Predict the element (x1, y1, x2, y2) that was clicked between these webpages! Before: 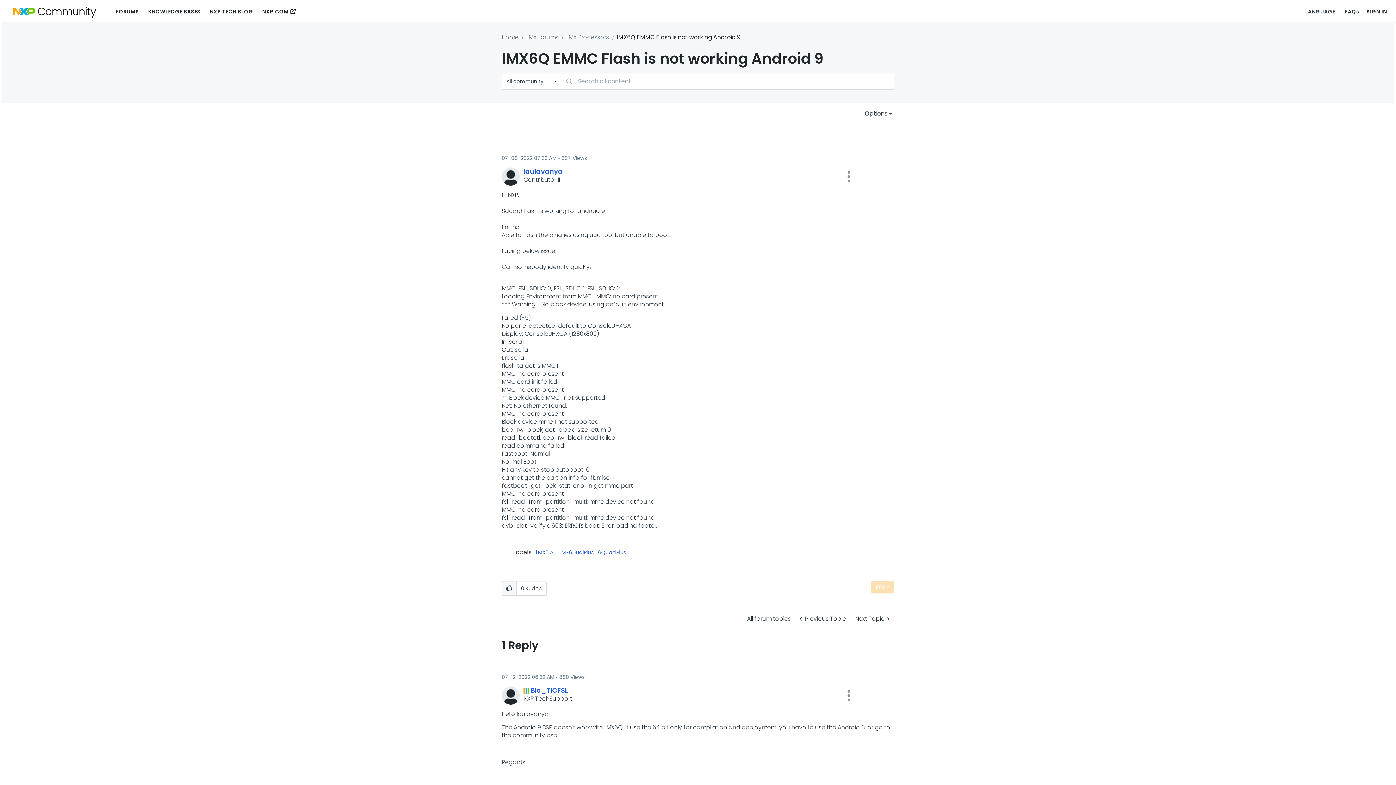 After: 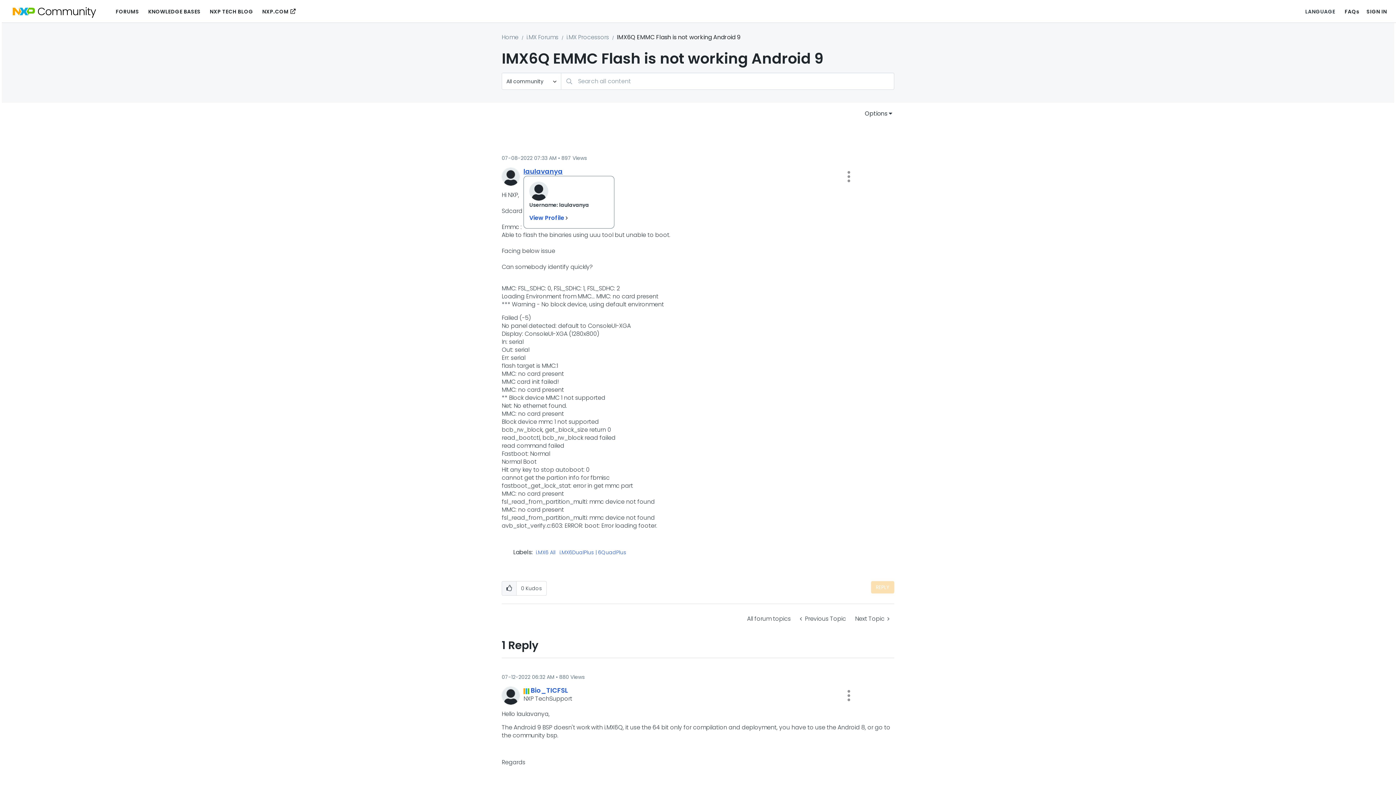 Action: label: View Profile of laulavanya bbox: (523, 166, 562, 176)